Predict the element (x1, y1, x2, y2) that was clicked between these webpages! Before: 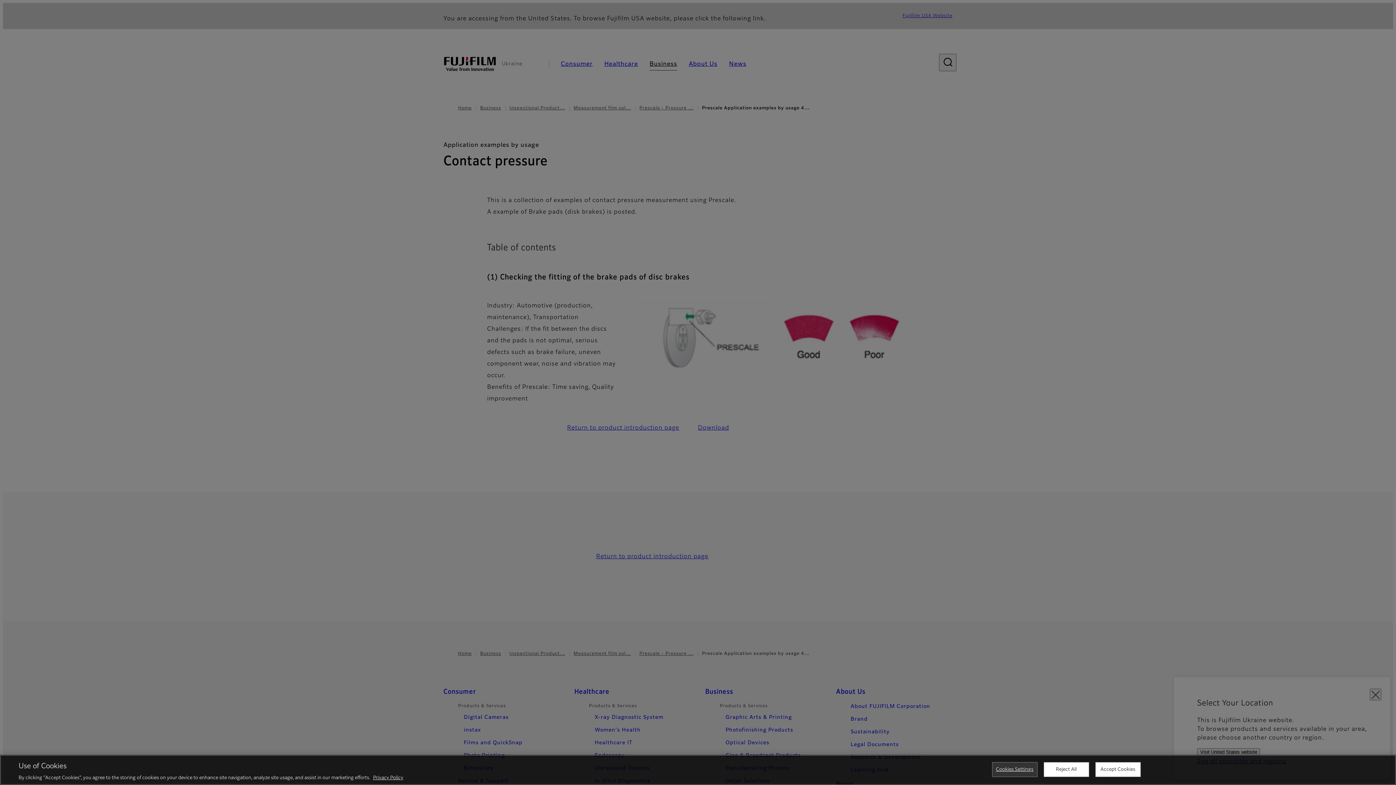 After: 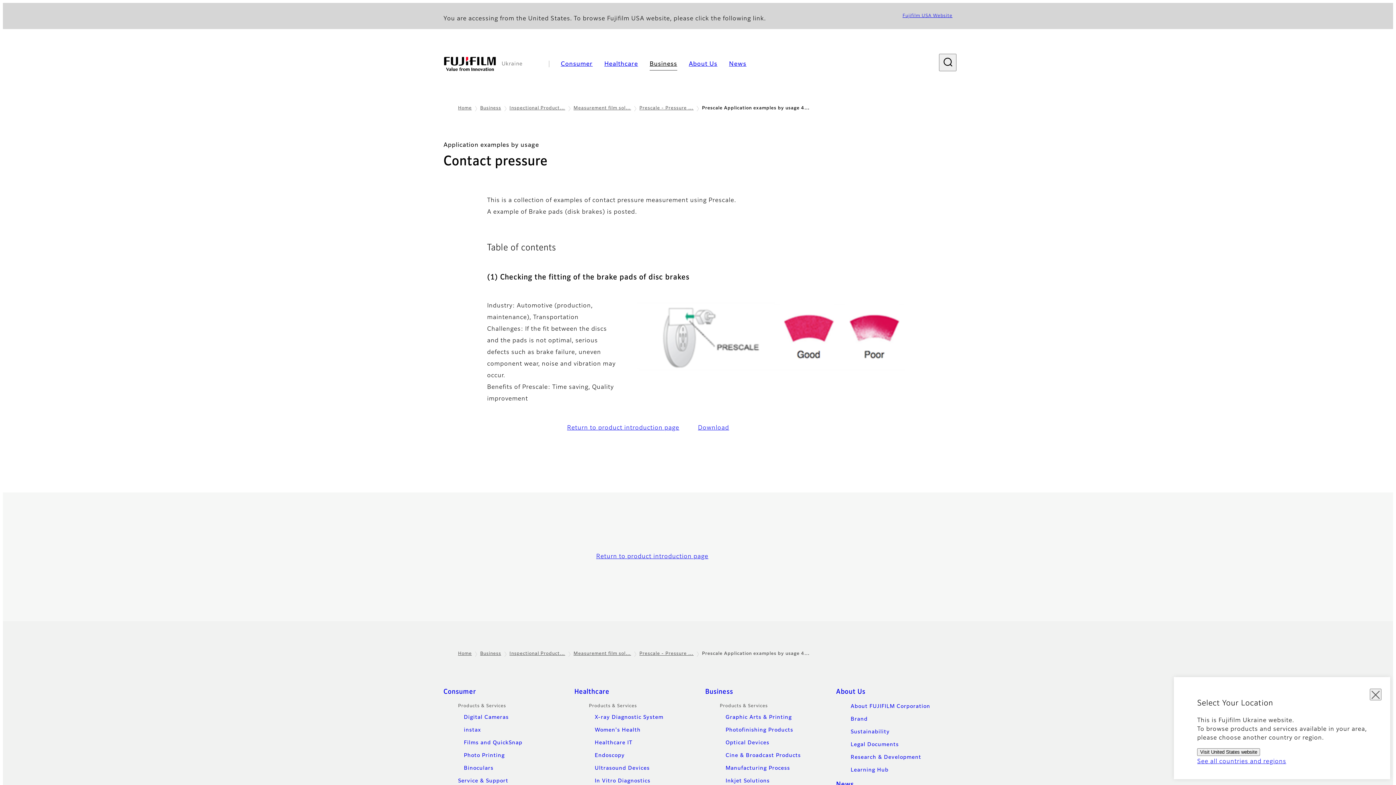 Action: bbox: (1095, 762, 1140, 777) label: Accept Cookies